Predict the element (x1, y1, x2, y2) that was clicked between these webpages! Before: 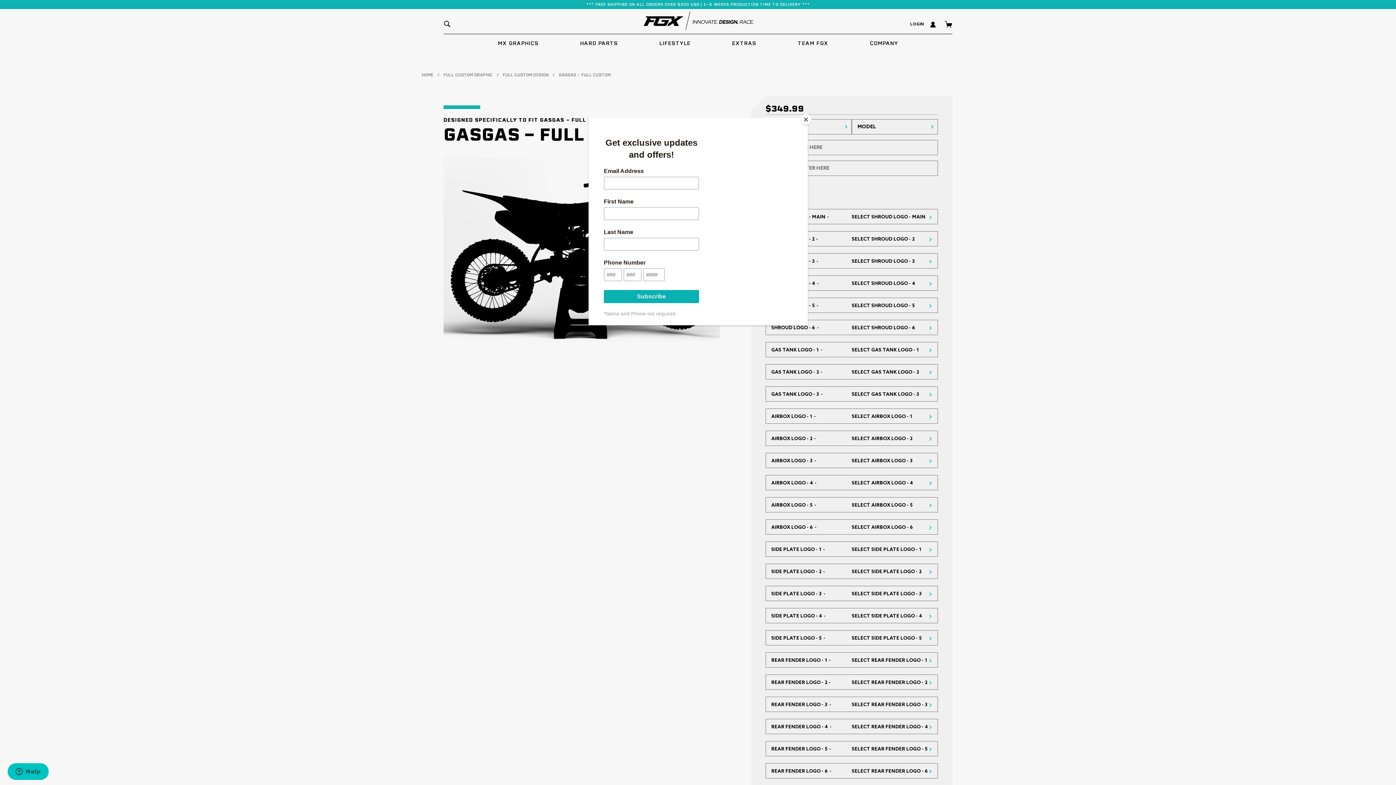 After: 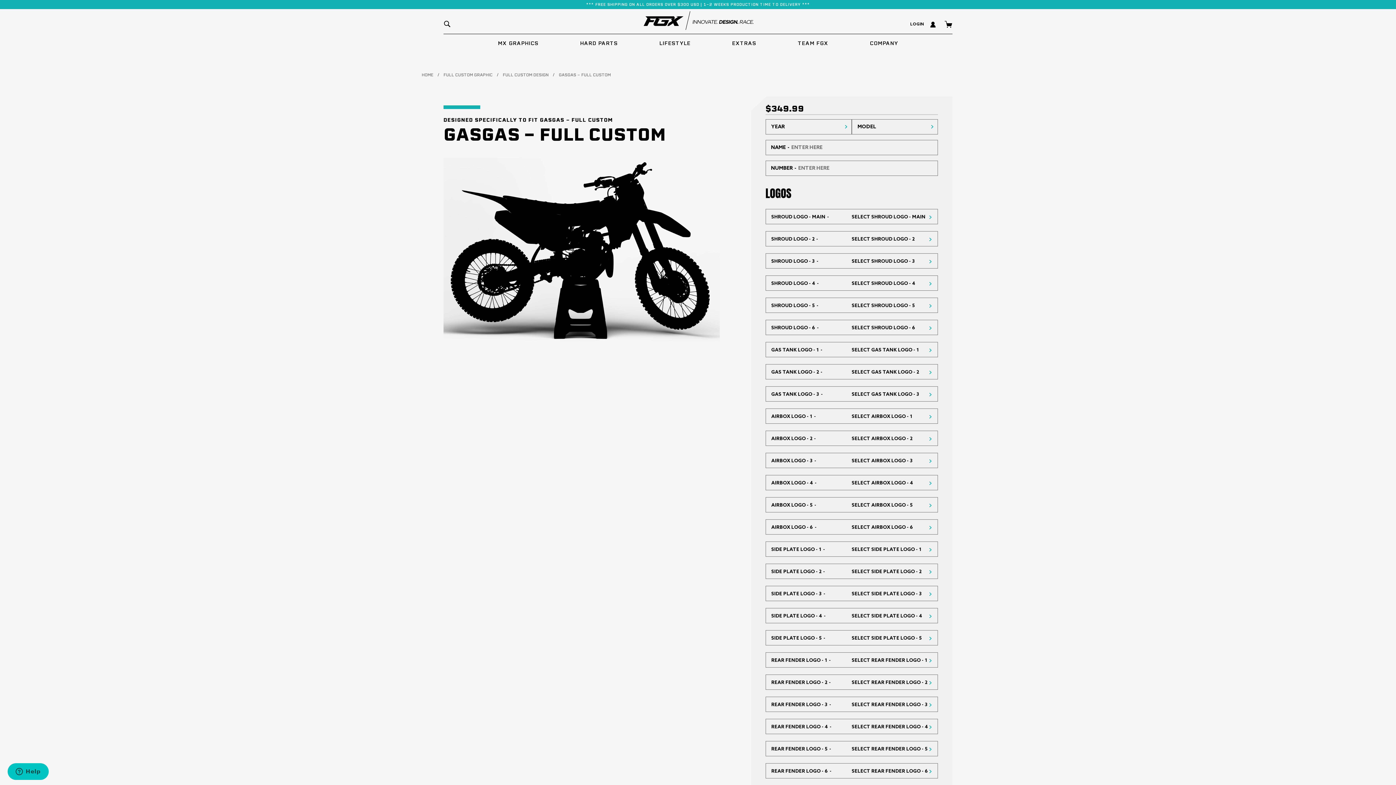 Action: label: Close bbox: (800, 114, 811, 125)